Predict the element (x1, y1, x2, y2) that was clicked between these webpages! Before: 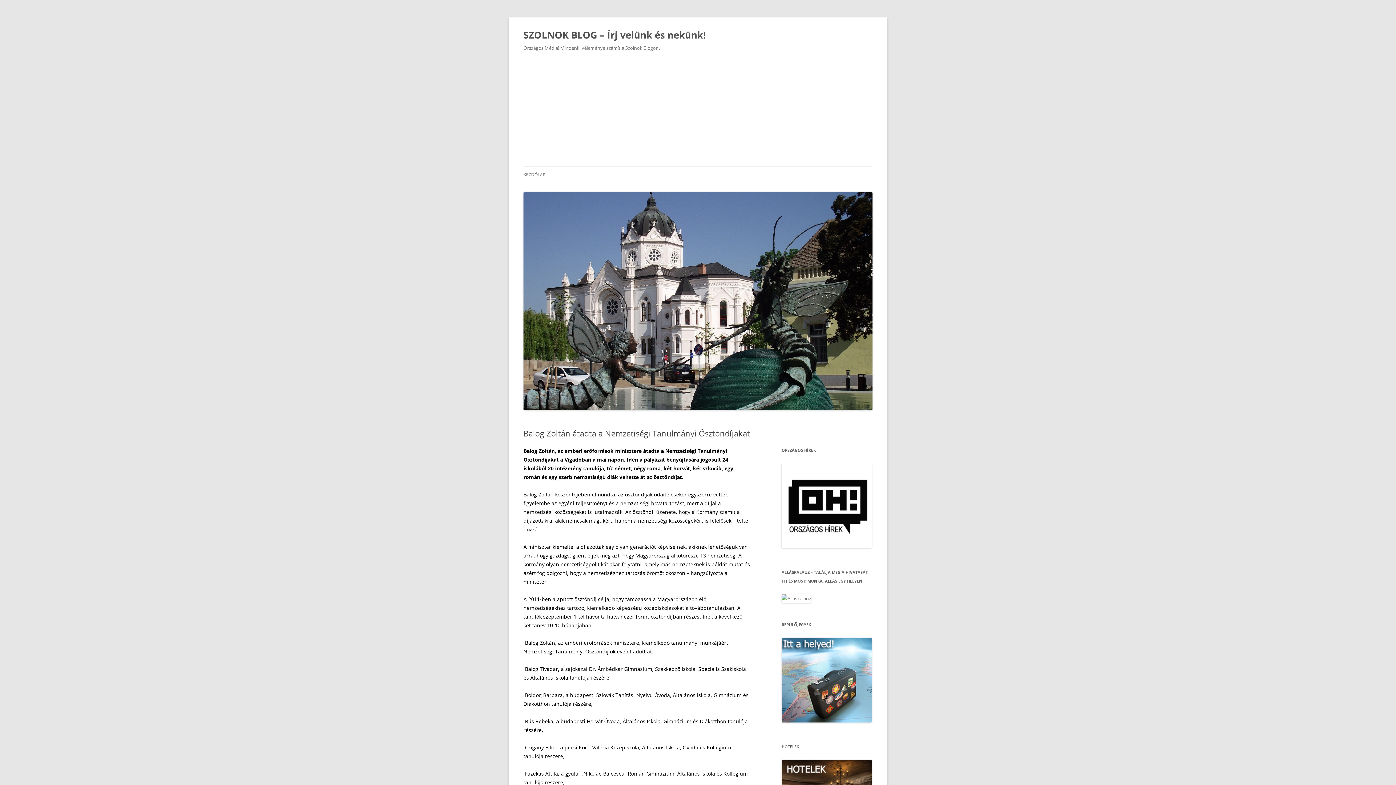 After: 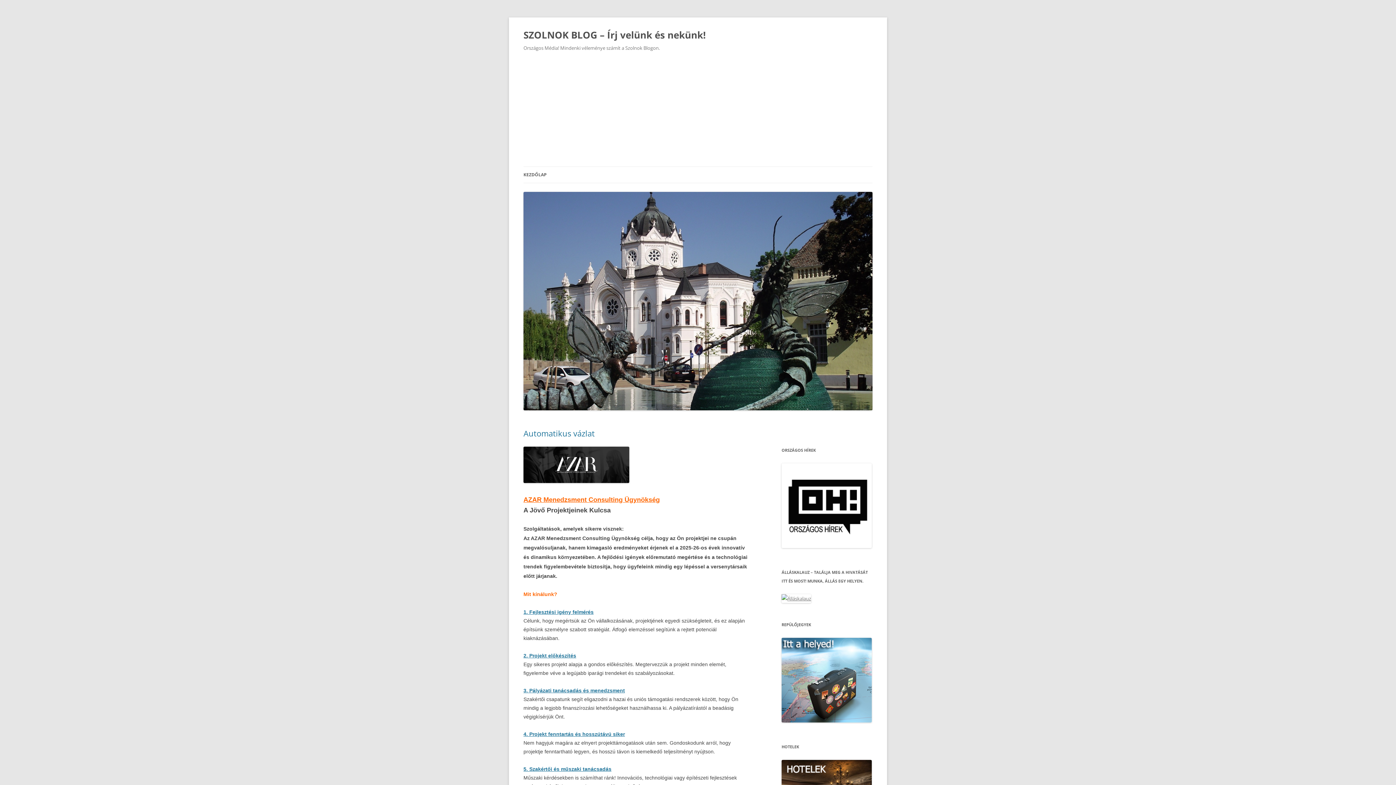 Action: label: KEZDŐLAP bbox: (523, 166, 545, 182)